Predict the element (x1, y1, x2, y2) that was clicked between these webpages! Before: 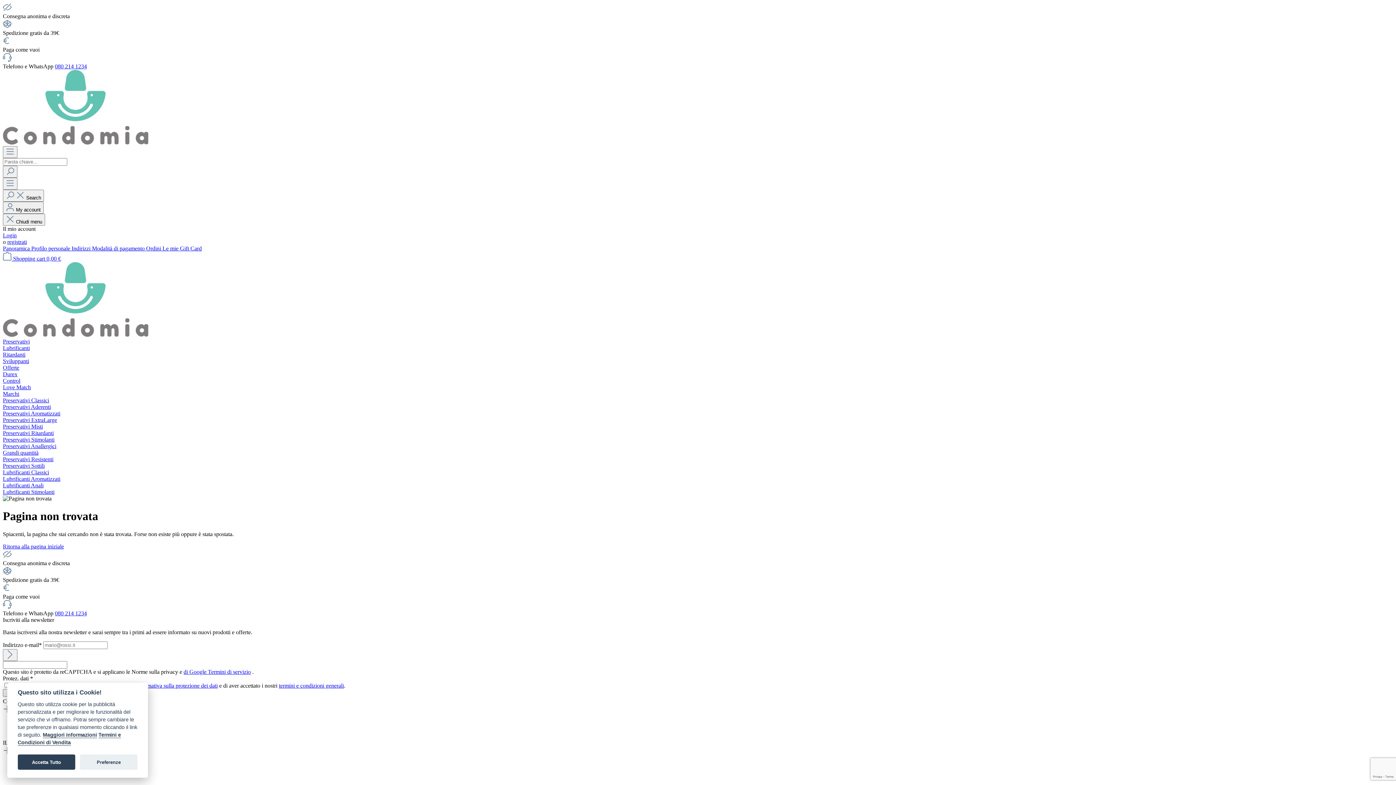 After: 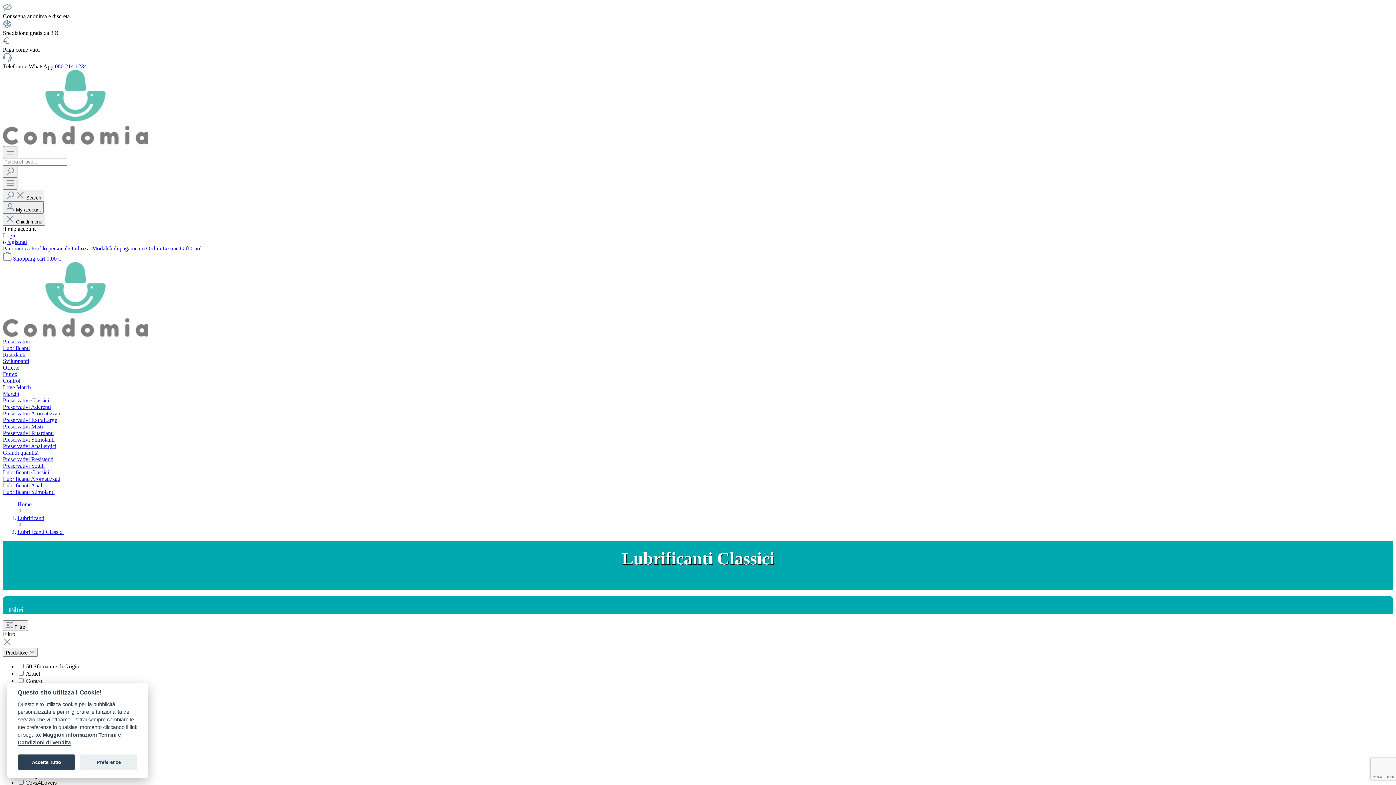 Action: bbox: (2, 469, 49, 475) label: Lubrificanti Classici